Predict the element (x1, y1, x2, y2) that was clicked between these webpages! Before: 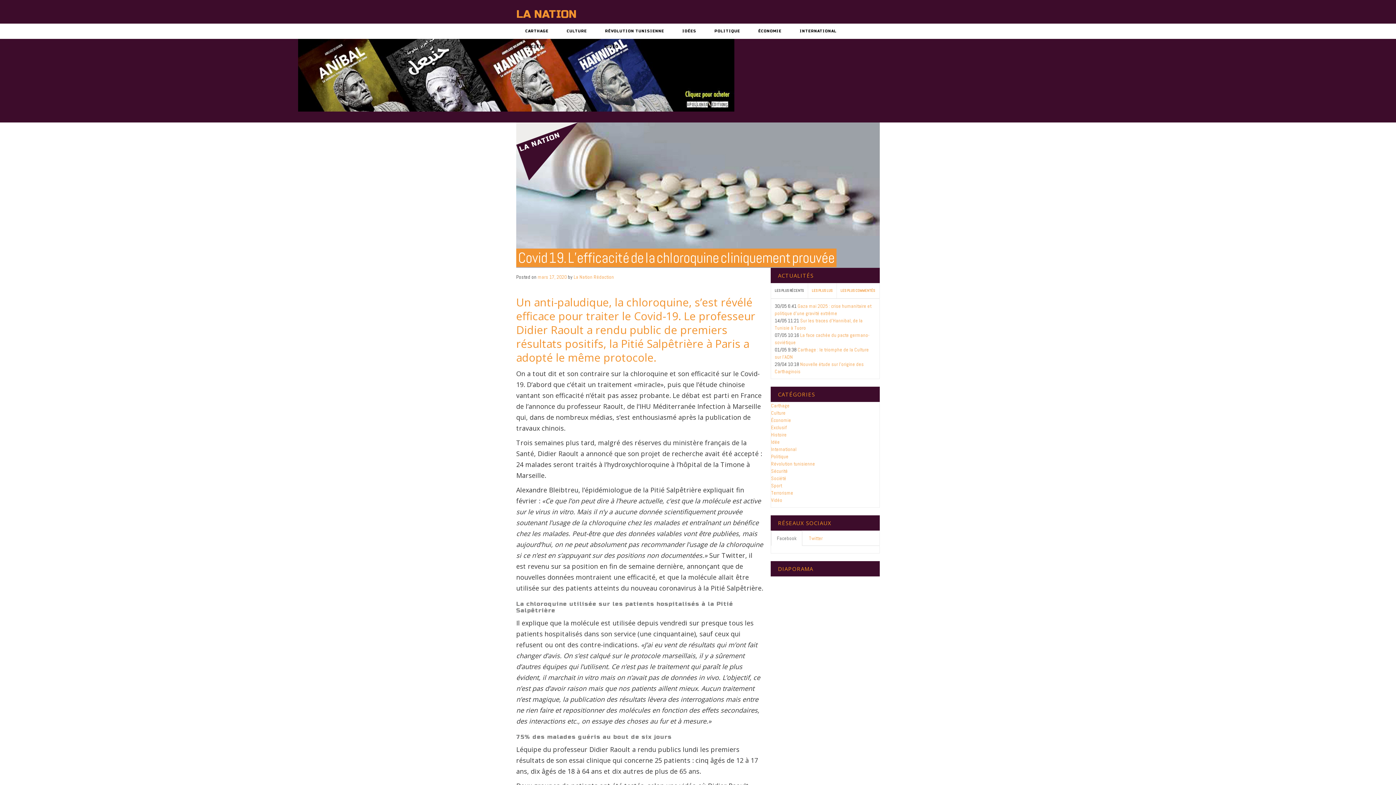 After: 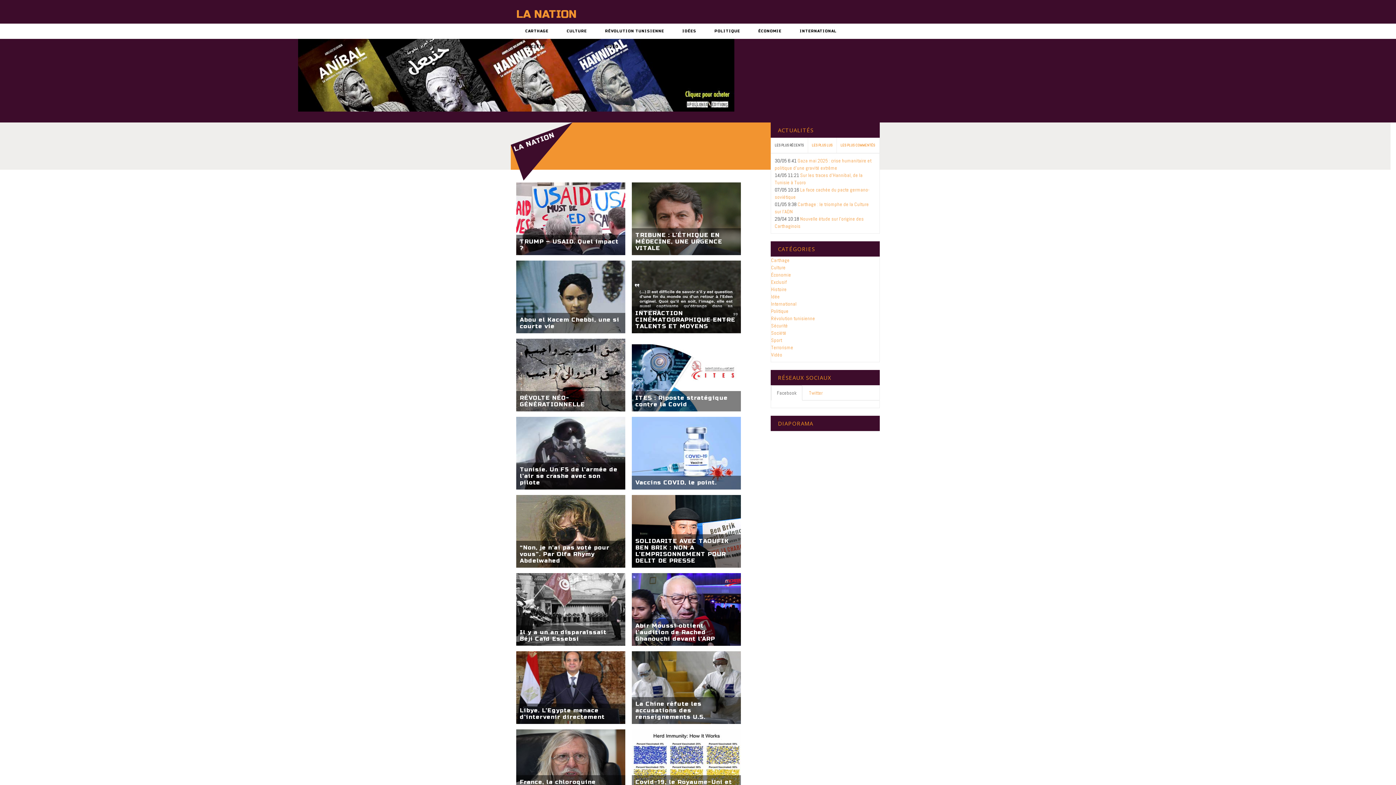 Action: bbox: (573, 273, 614, 280) label: La Nation Rédaction